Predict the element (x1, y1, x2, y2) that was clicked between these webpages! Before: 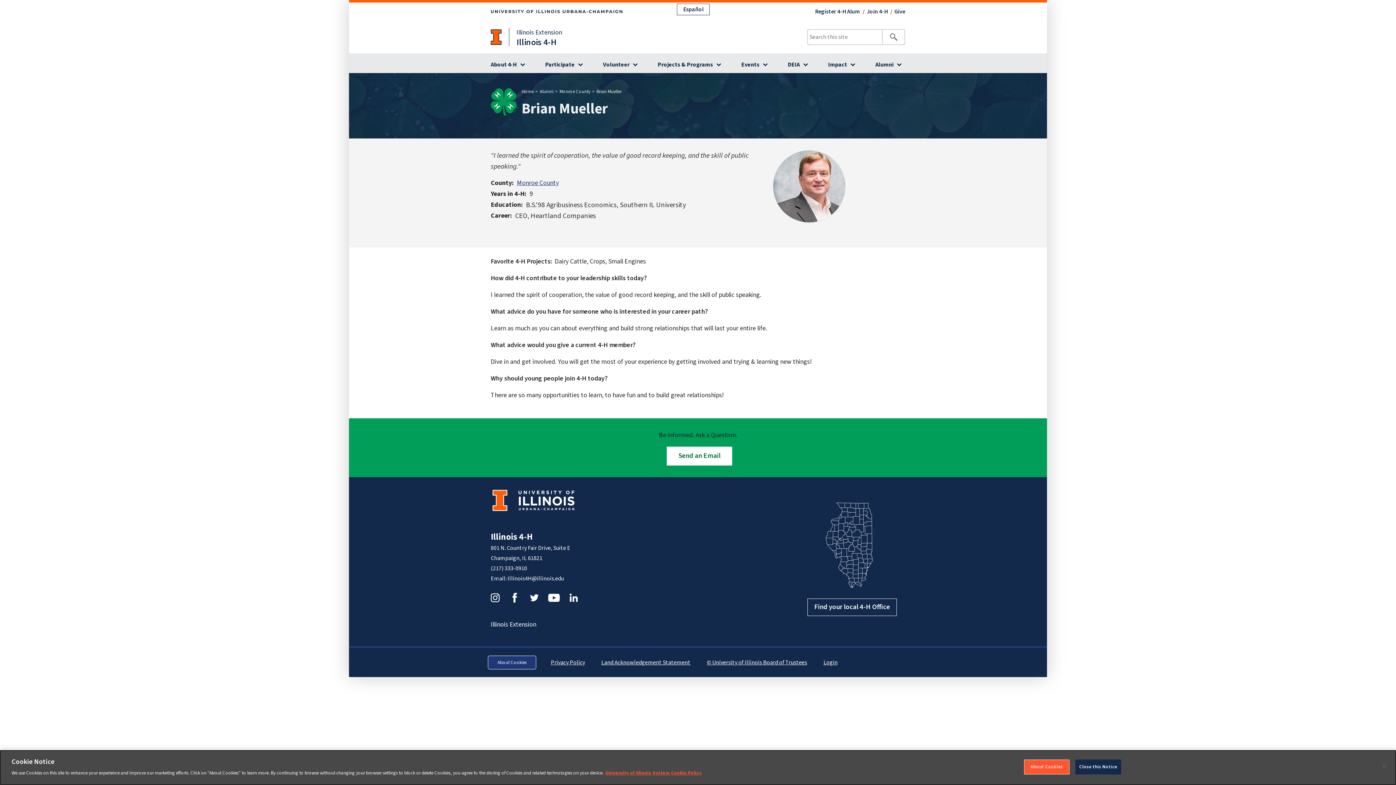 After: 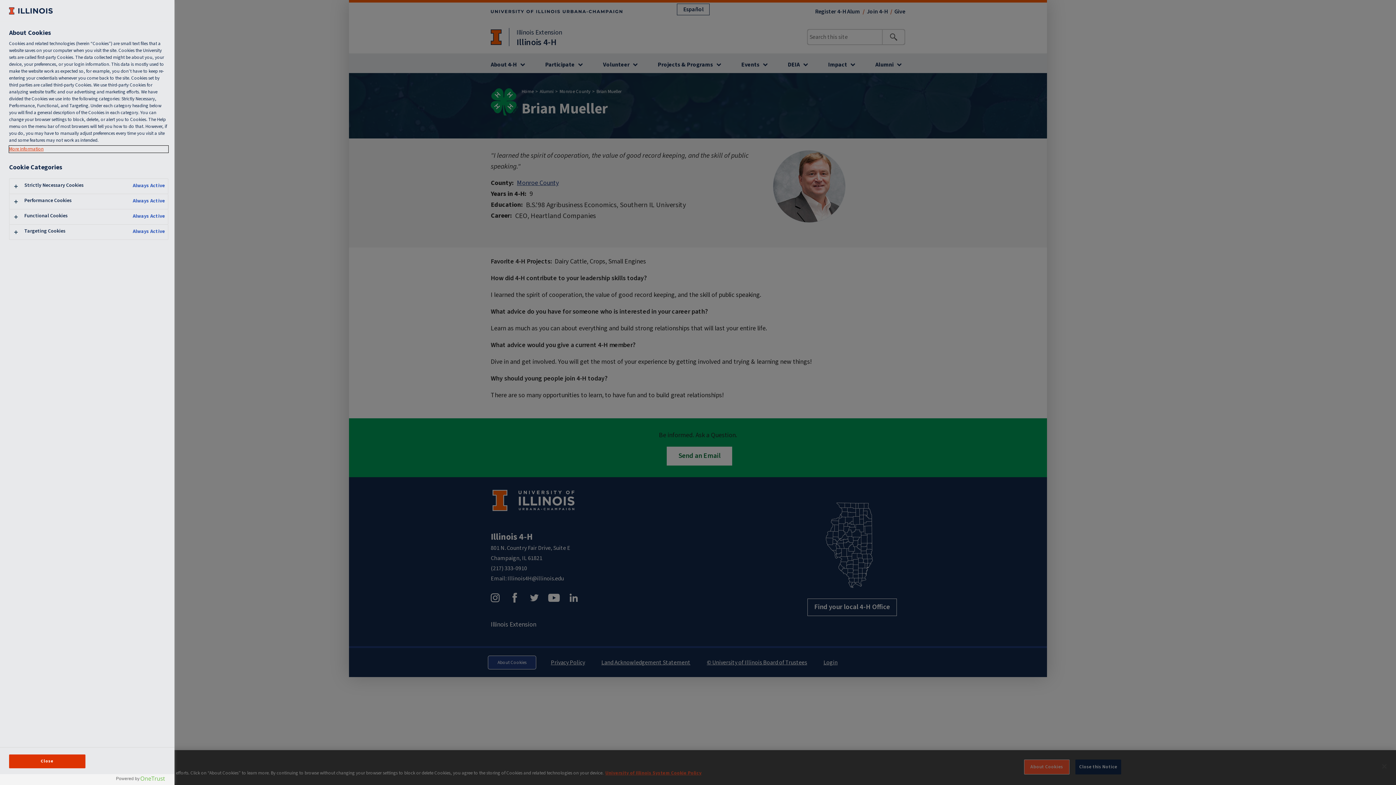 Action: label: About Cookies bbox: (1024, 760, 1069, 774)